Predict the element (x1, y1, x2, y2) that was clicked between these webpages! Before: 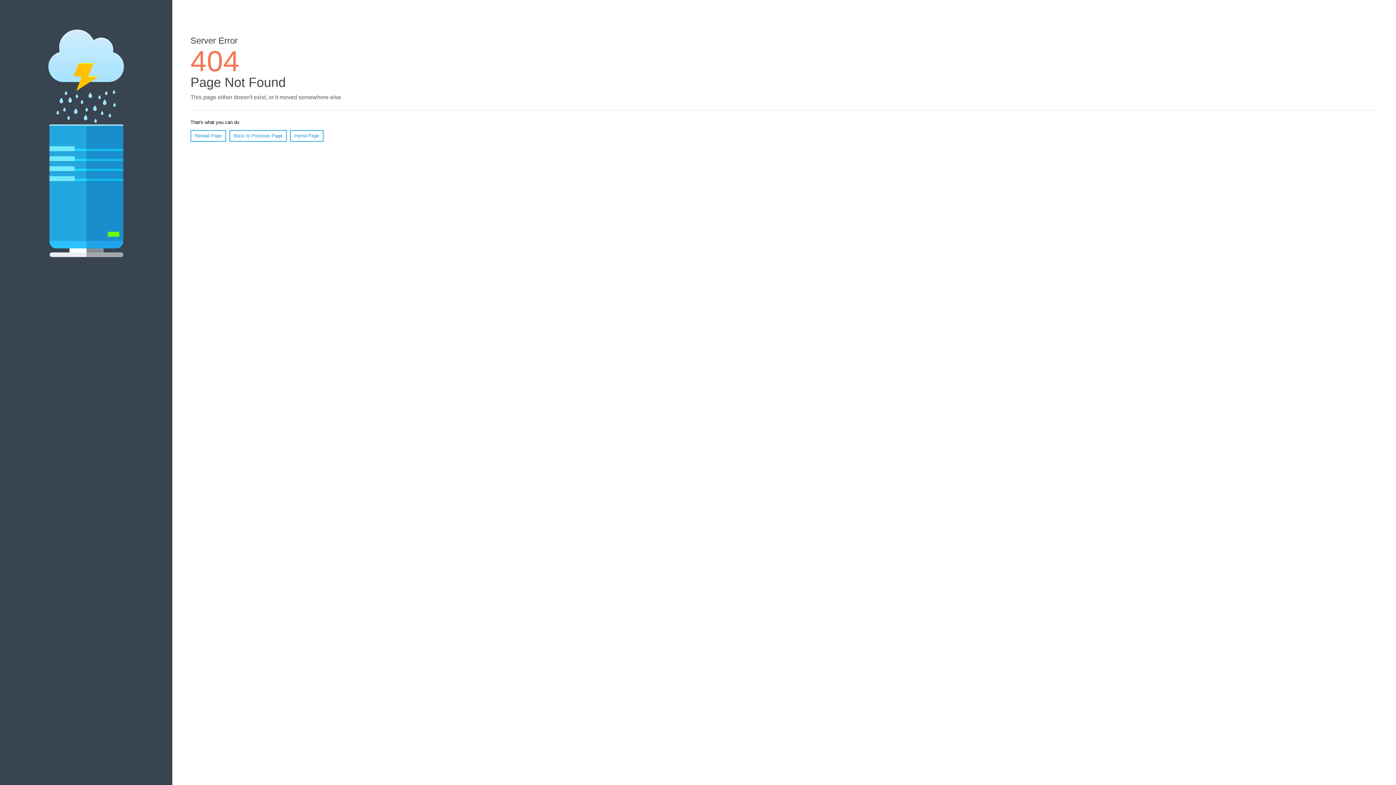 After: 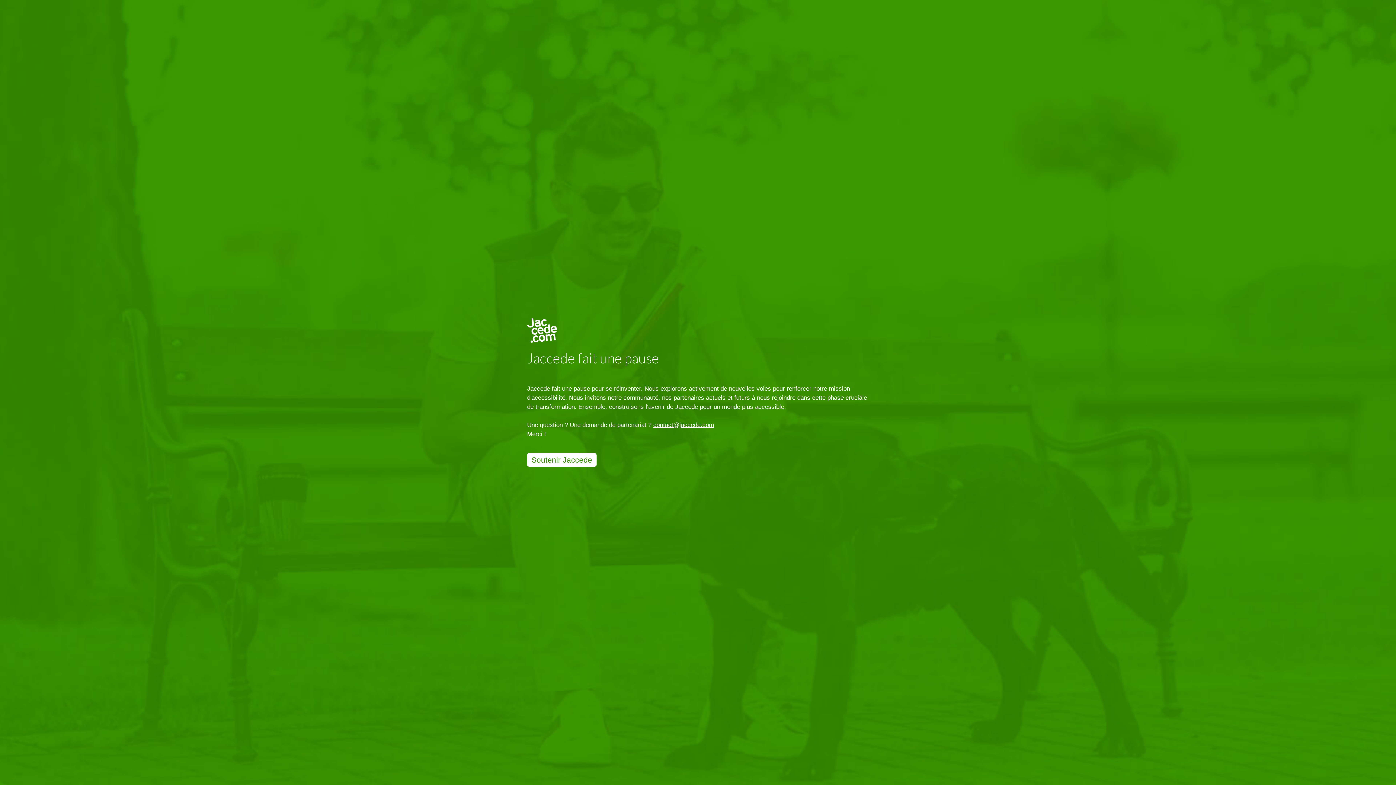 Action: bbox: (290, 130, 323, 141) label: Home Page